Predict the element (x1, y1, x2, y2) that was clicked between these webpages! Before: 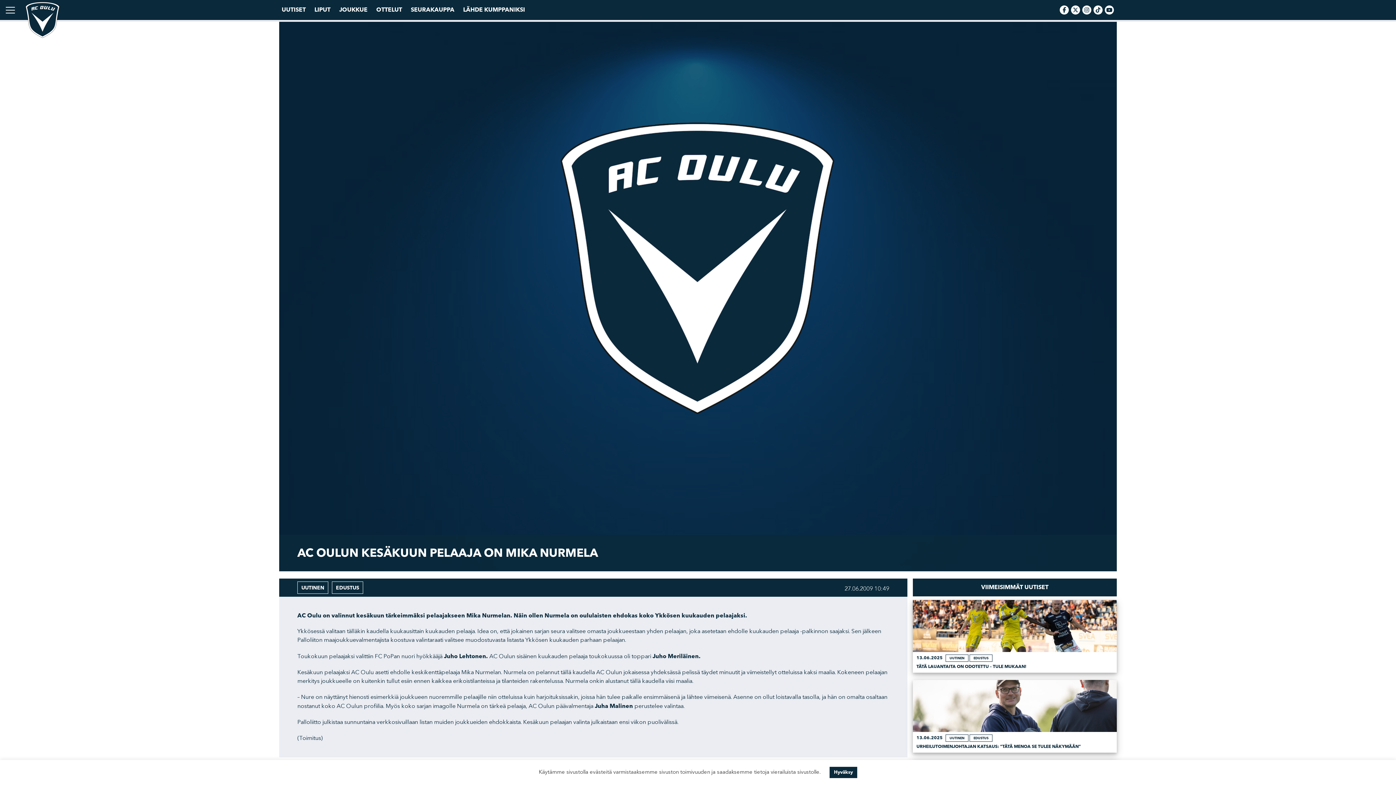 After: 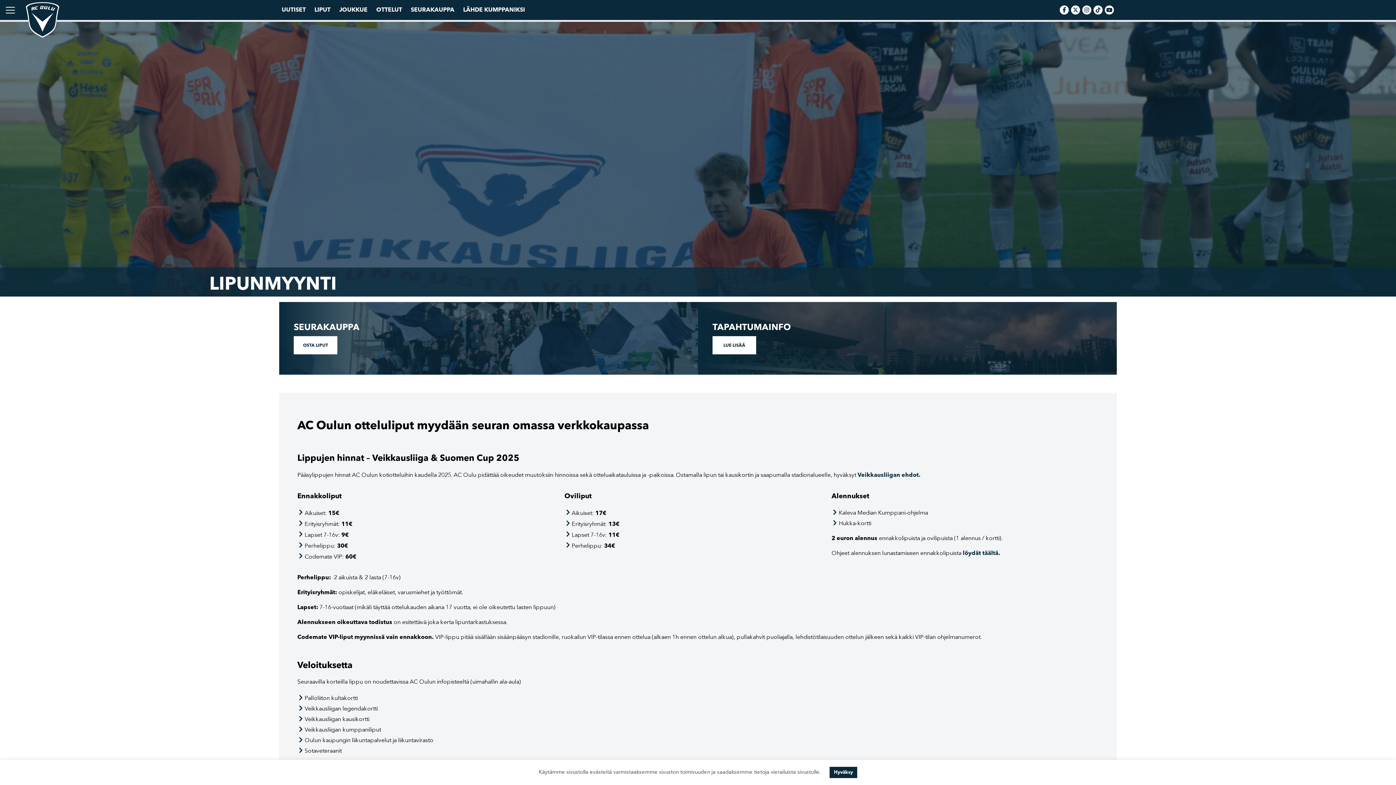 Action: bbox: (314, 5, 330, 13) label: LIPUT